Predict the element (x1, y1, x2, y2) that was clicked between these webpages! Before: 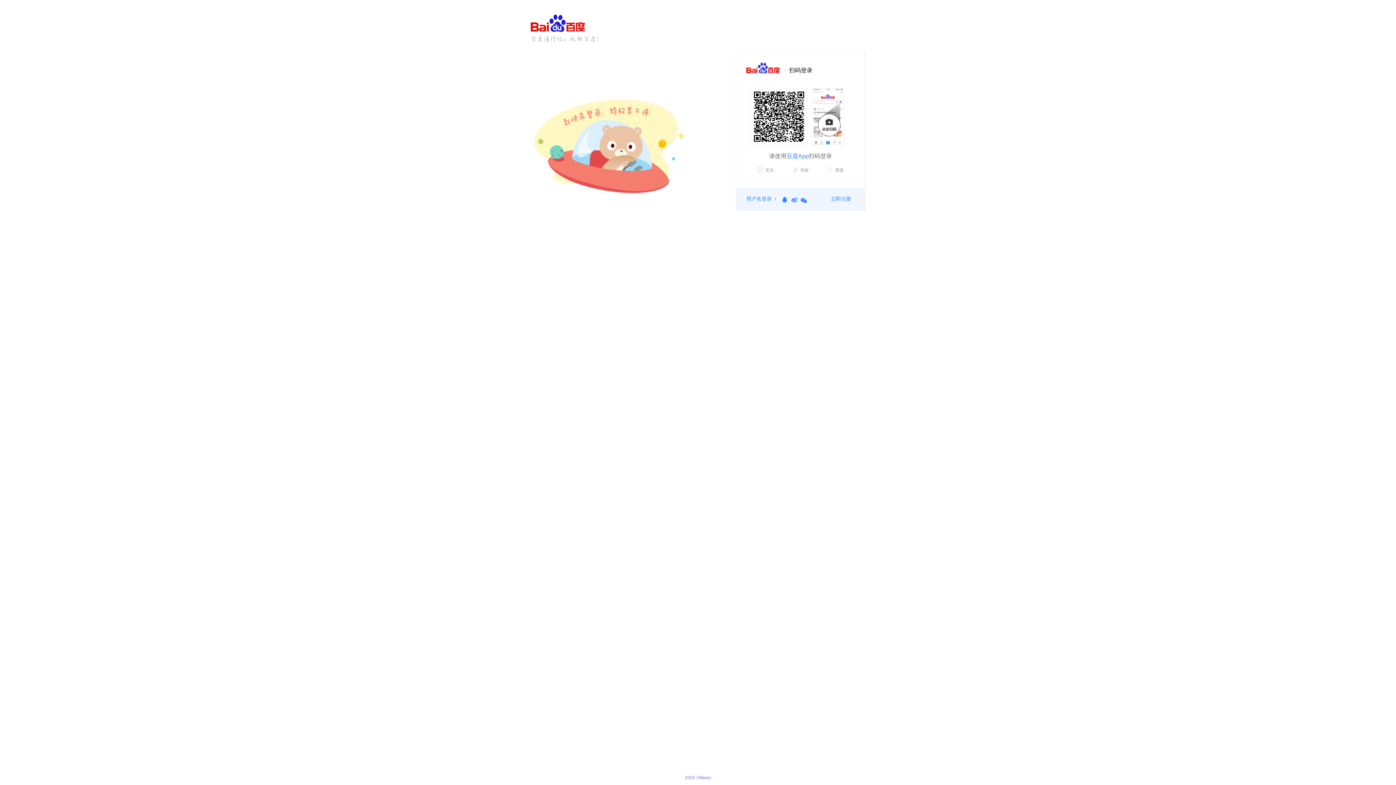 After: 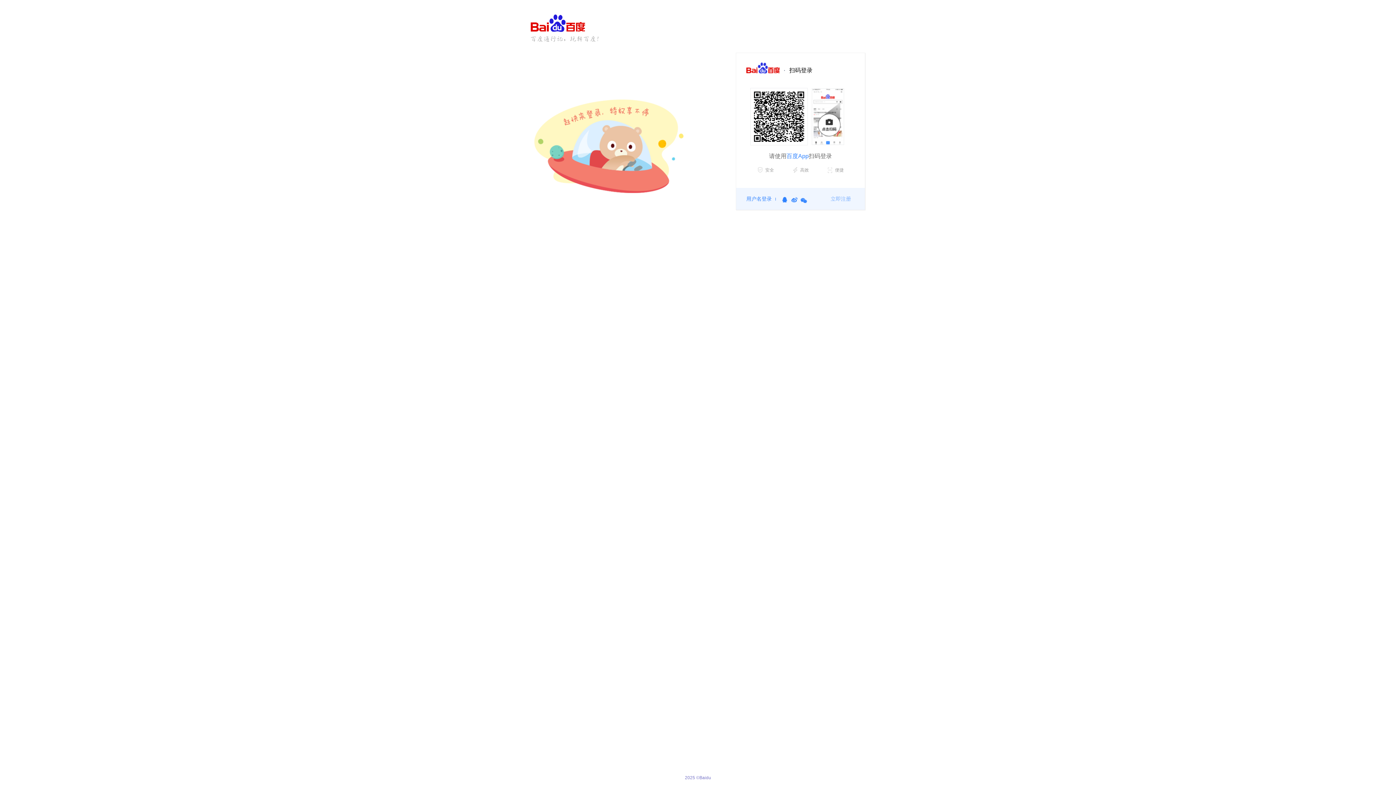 Action: bbox: (826, 188, 855, 209) label: 立即注册